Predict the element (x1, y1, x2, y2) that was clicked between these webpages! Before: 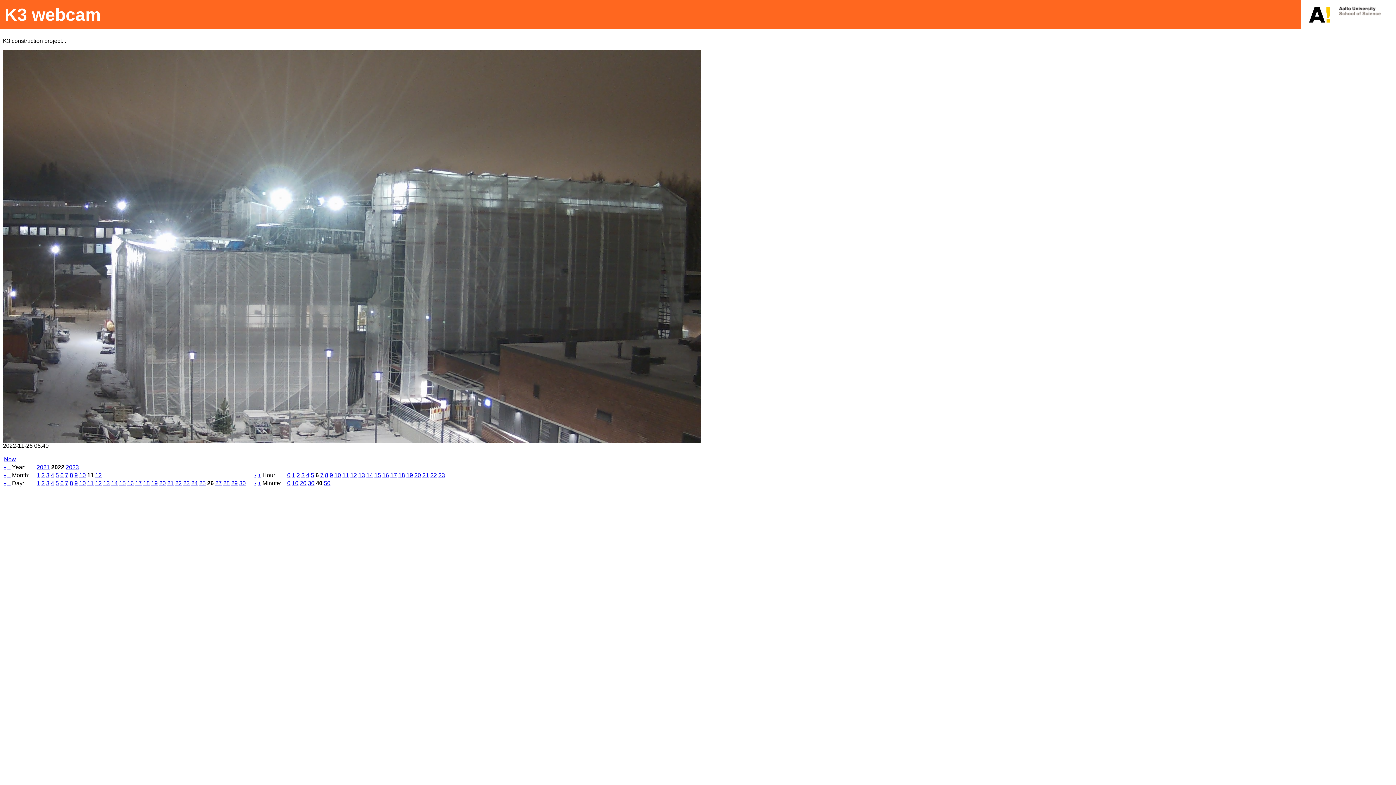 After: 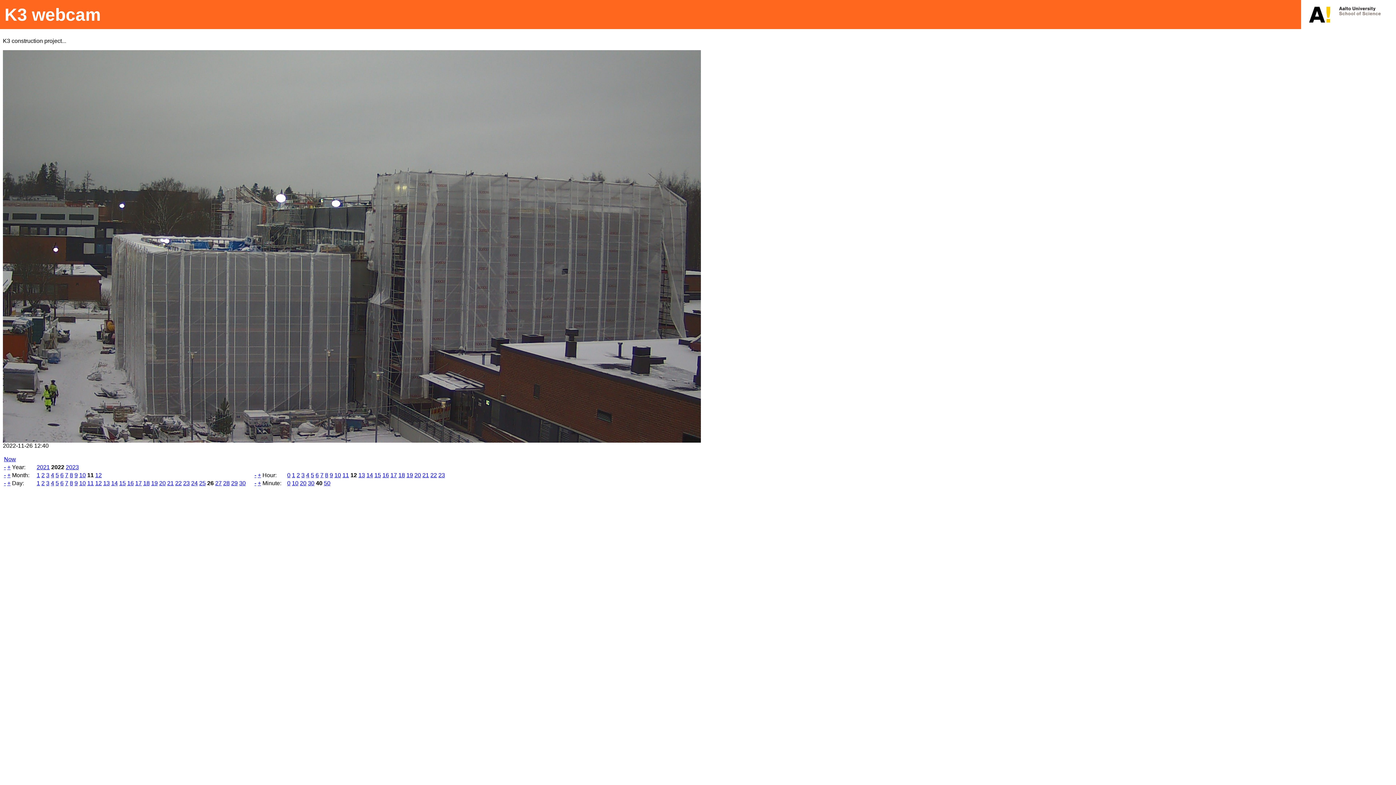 Action: bbox: (350, 472, 357, 478) label: 12